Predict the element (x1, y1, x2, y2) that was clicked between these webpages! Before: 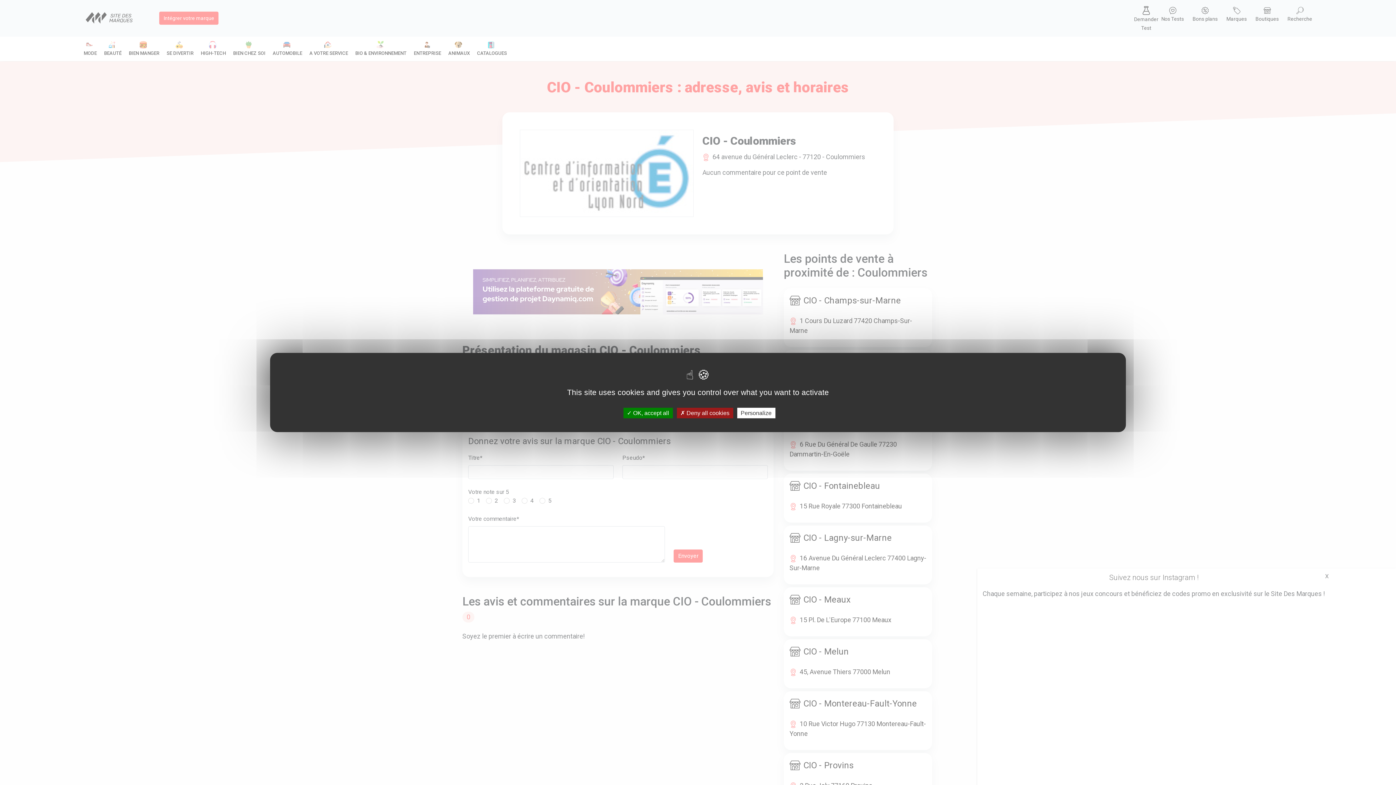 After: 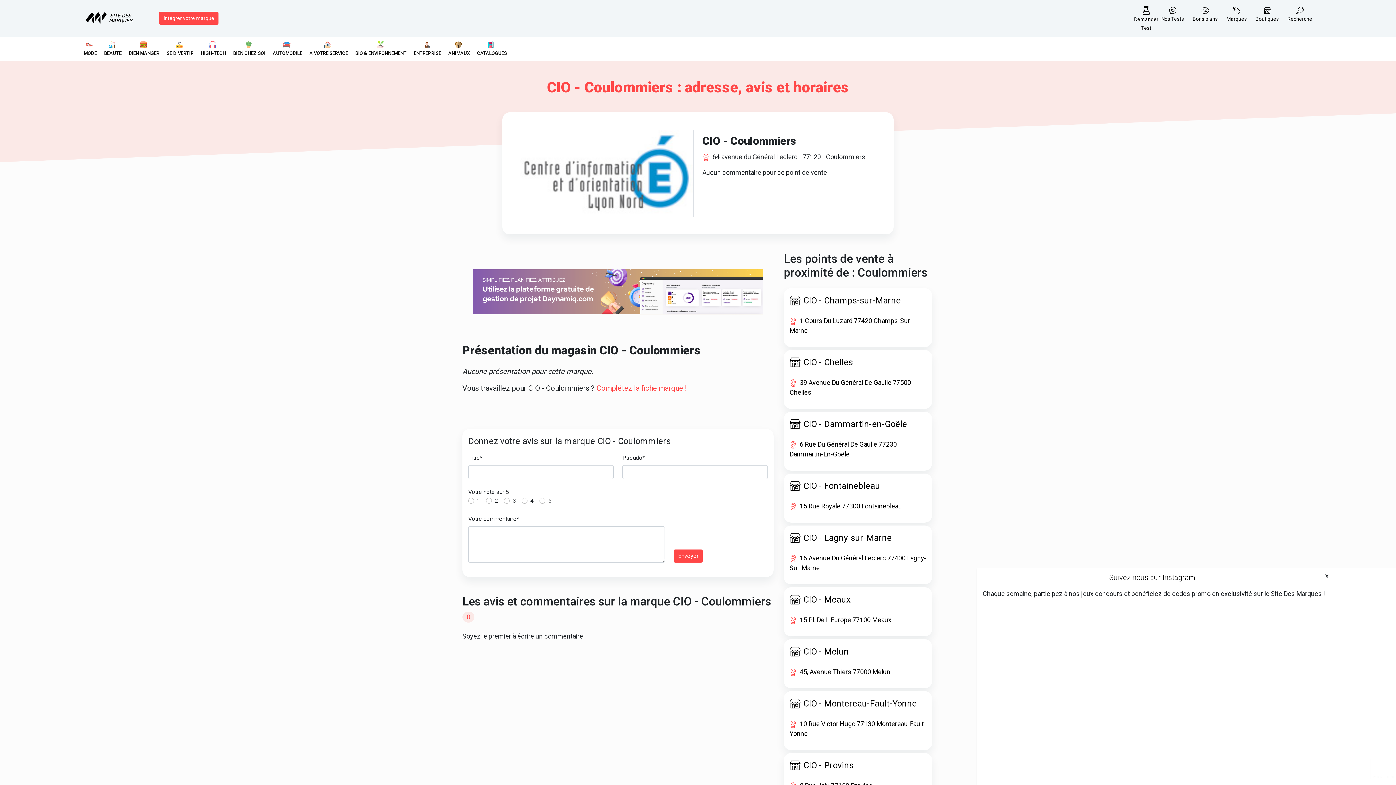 Action: label:  Deny all cookies bbox: (676, 408, 733, 418)